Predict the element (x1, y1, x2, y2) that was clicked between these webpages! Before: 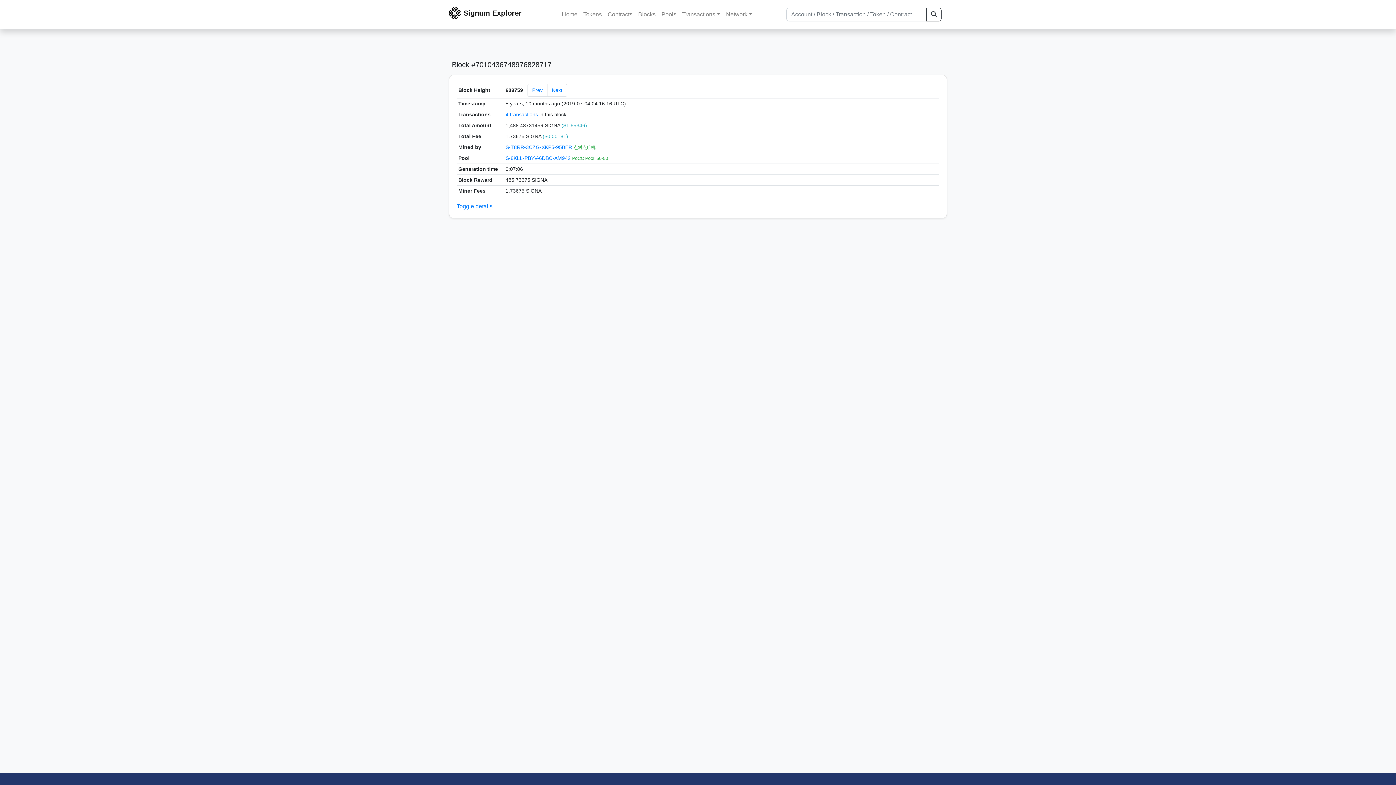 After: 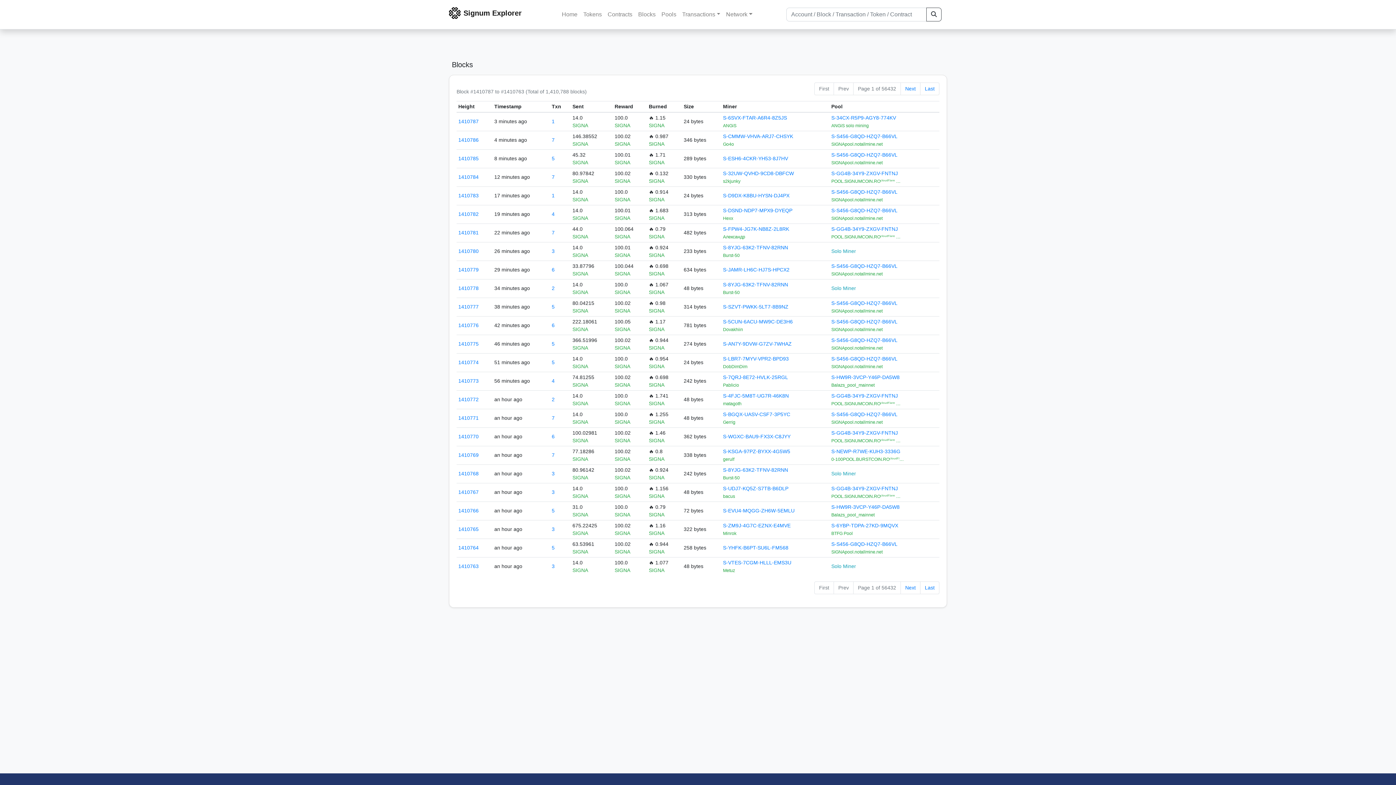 Action: bbox: (635, 7, 658, 21) label: Blocks